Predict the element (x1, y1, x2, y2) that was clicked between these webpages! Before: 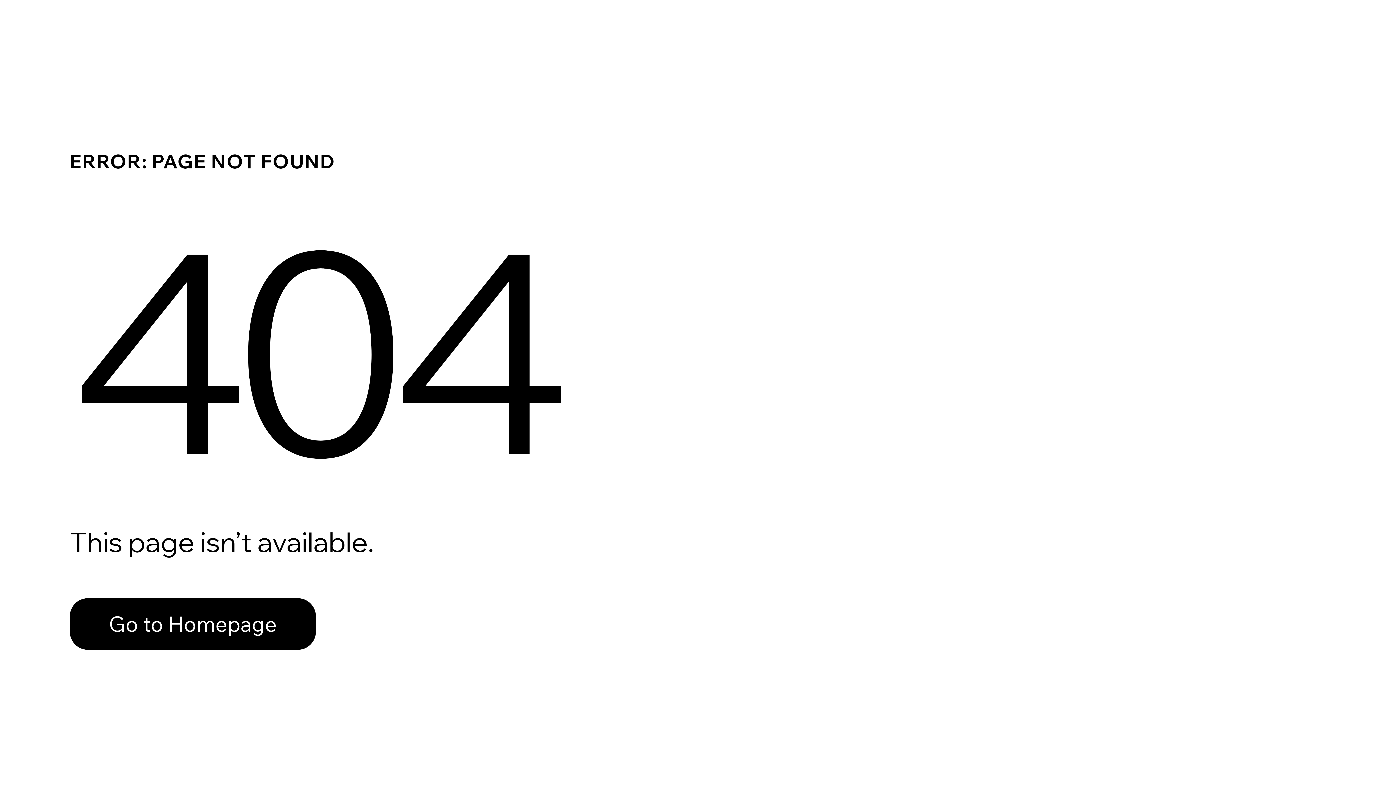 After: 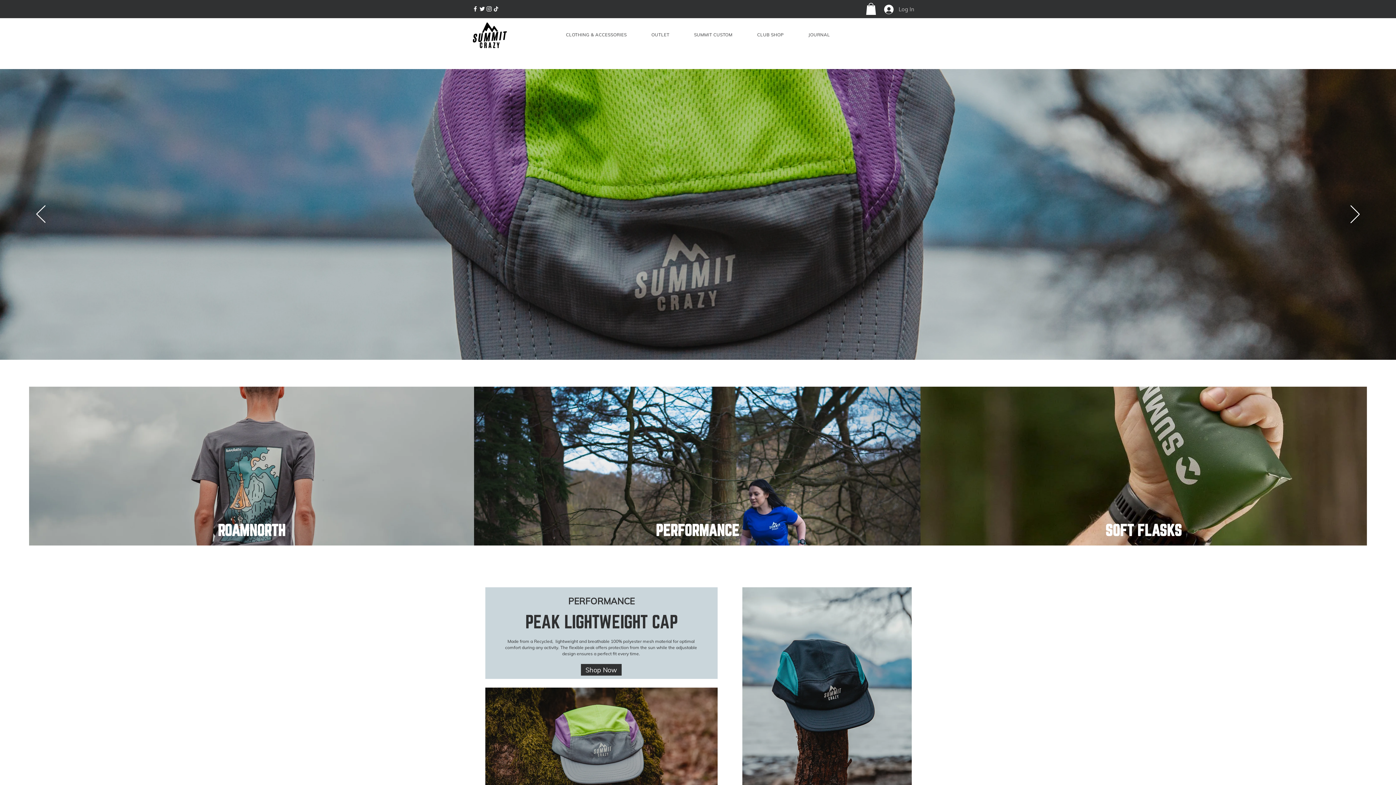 Action: label: Go to Homepage bbox: (69, 582, 768, 659)